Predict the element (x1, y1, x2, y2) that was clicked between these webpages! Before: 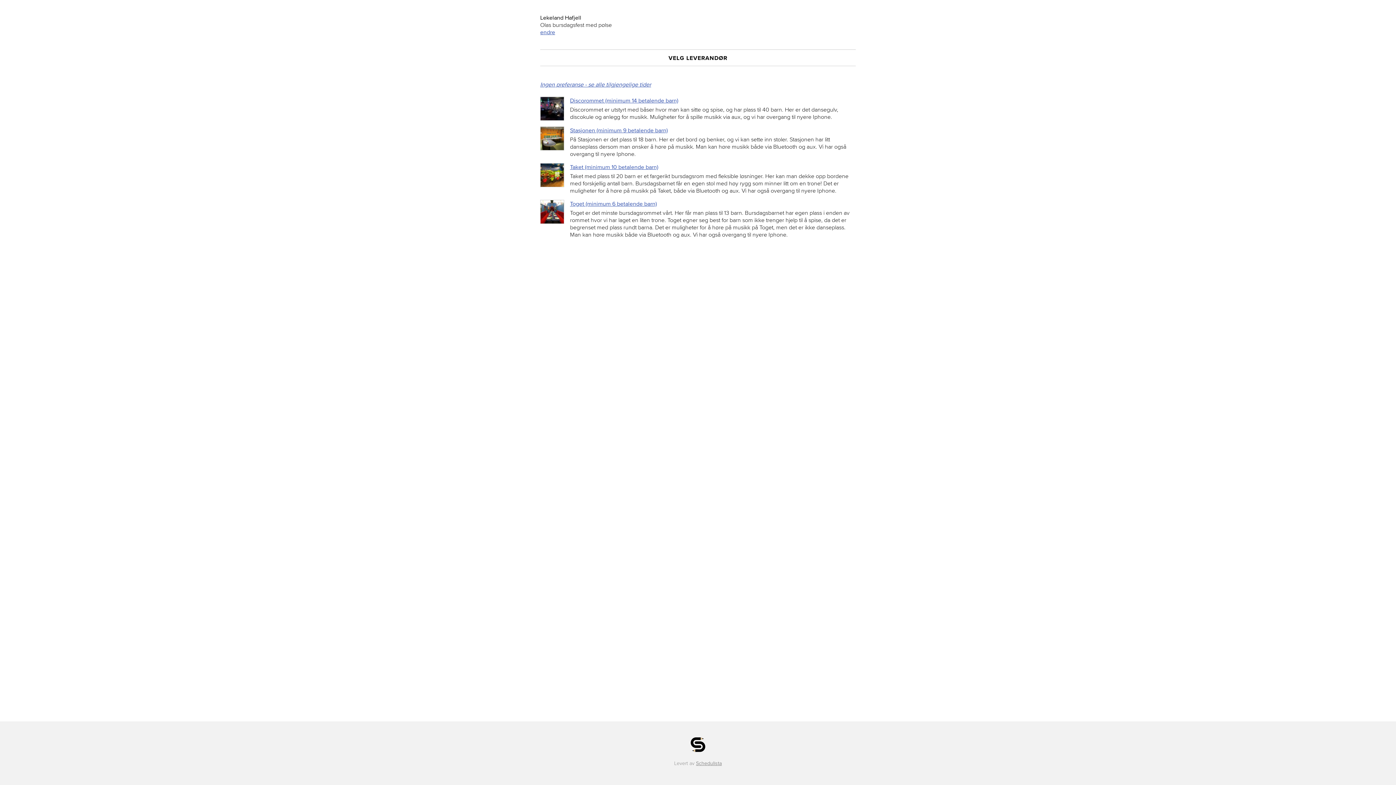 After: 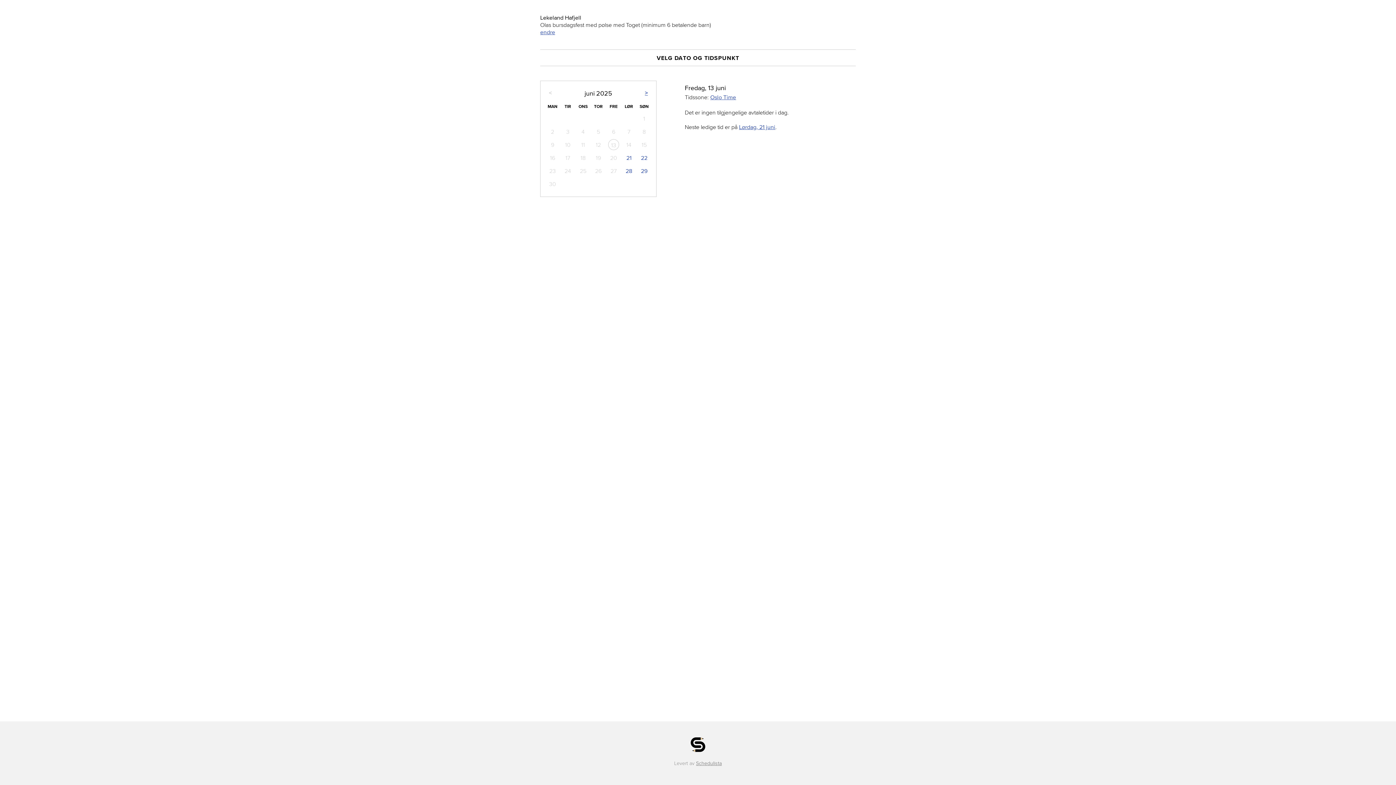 Action: bbox: (540, 207, 564, 214)